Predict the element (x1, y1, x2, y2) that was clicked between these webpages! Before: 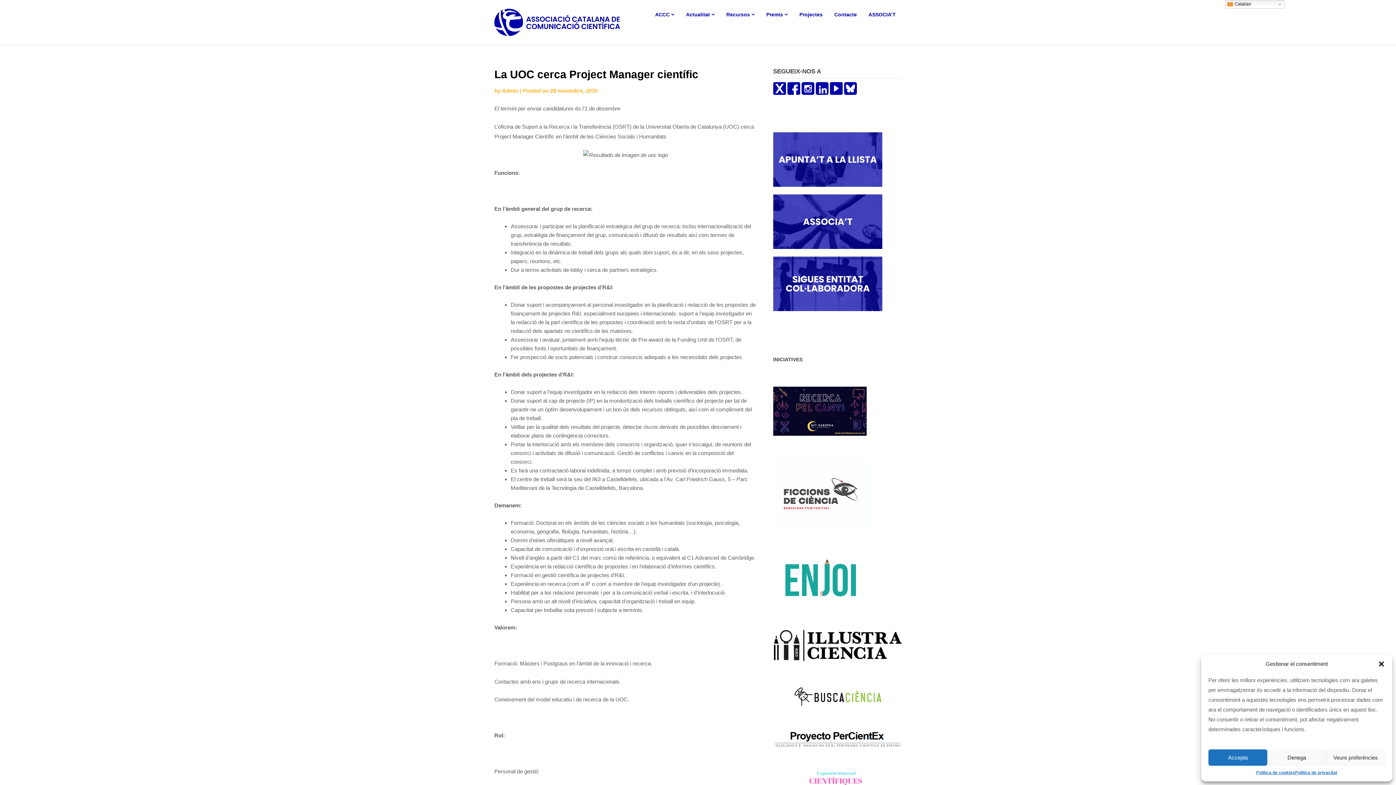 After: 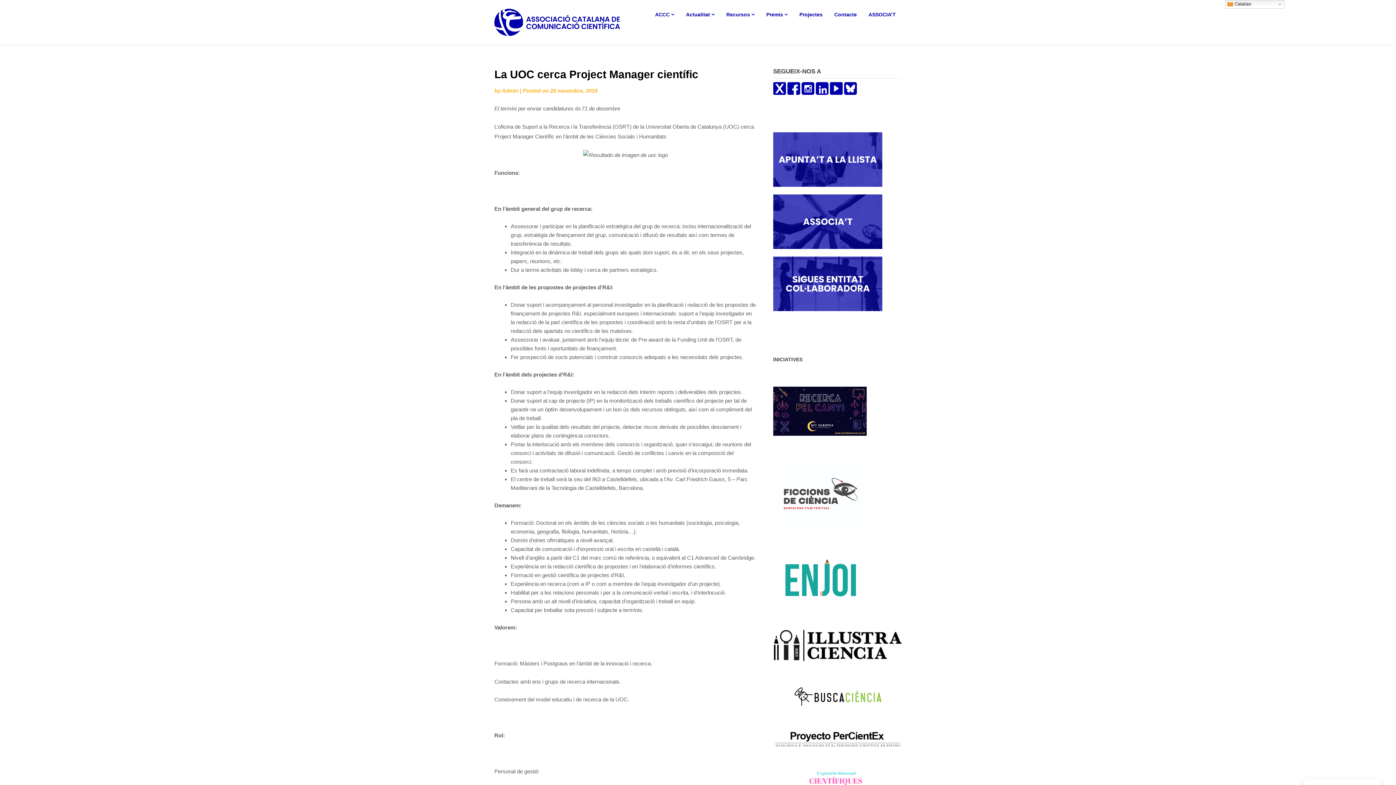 Action: bbox: (1378, 660, 1385, 667) label: Tanca la finestra